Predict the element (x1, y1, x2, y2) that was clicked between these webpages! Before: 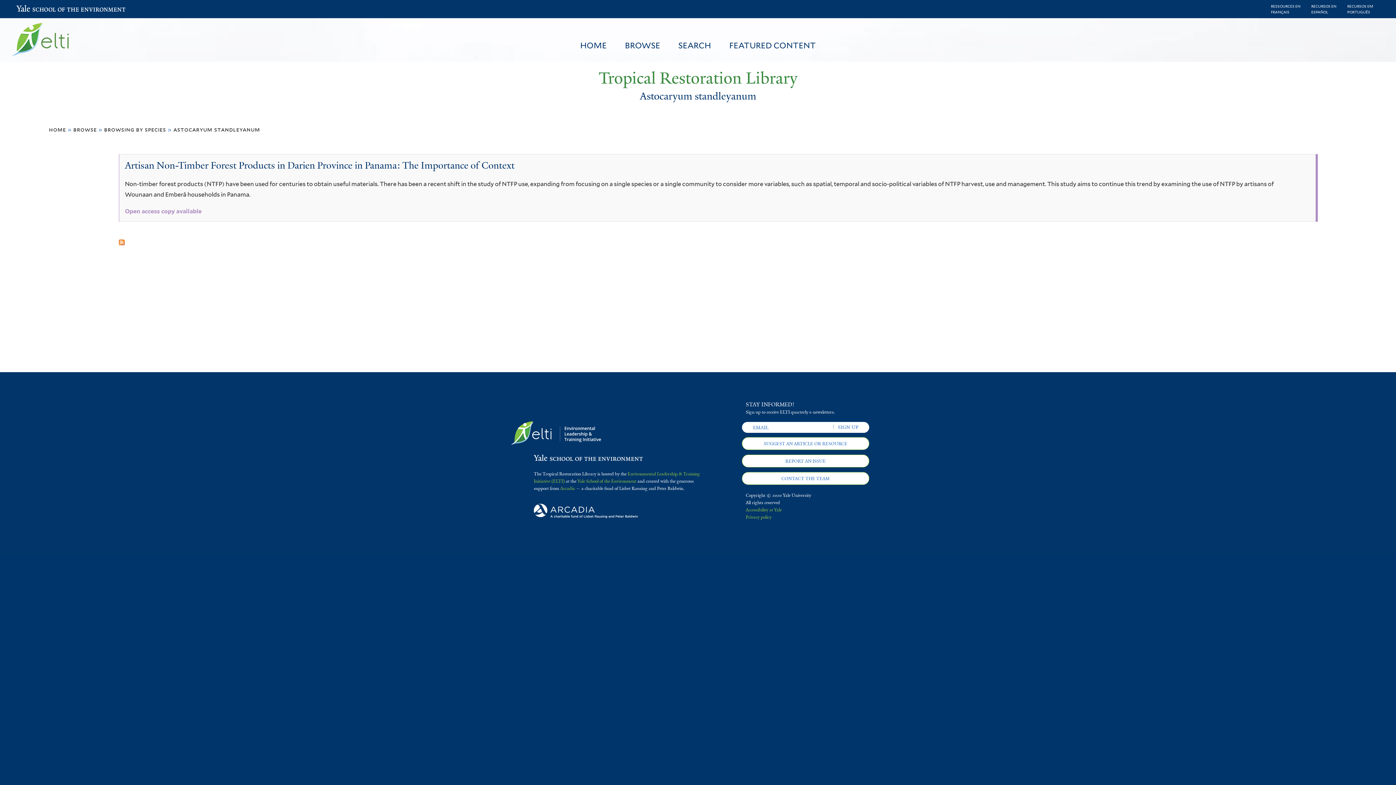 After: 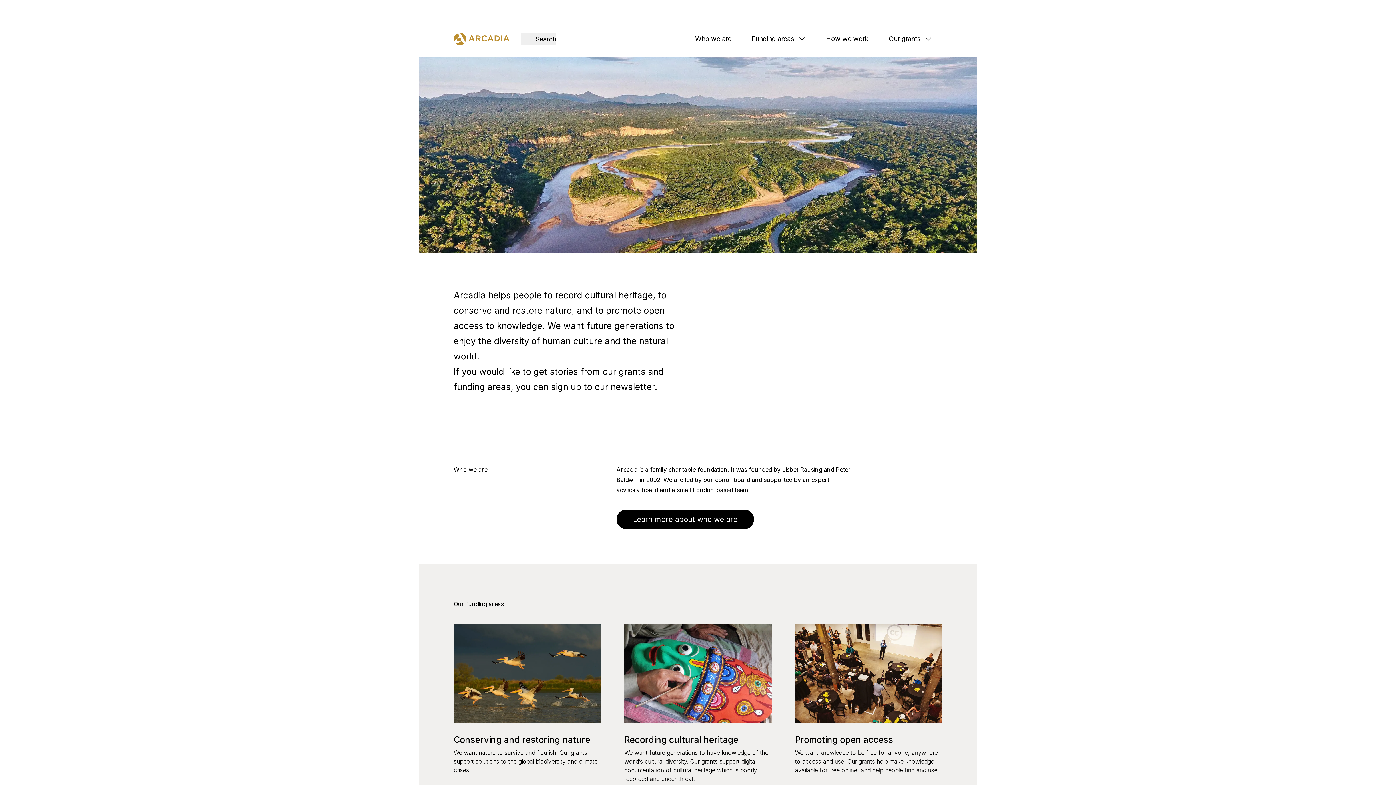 Action: bbox: (533, 514, 643, 520)